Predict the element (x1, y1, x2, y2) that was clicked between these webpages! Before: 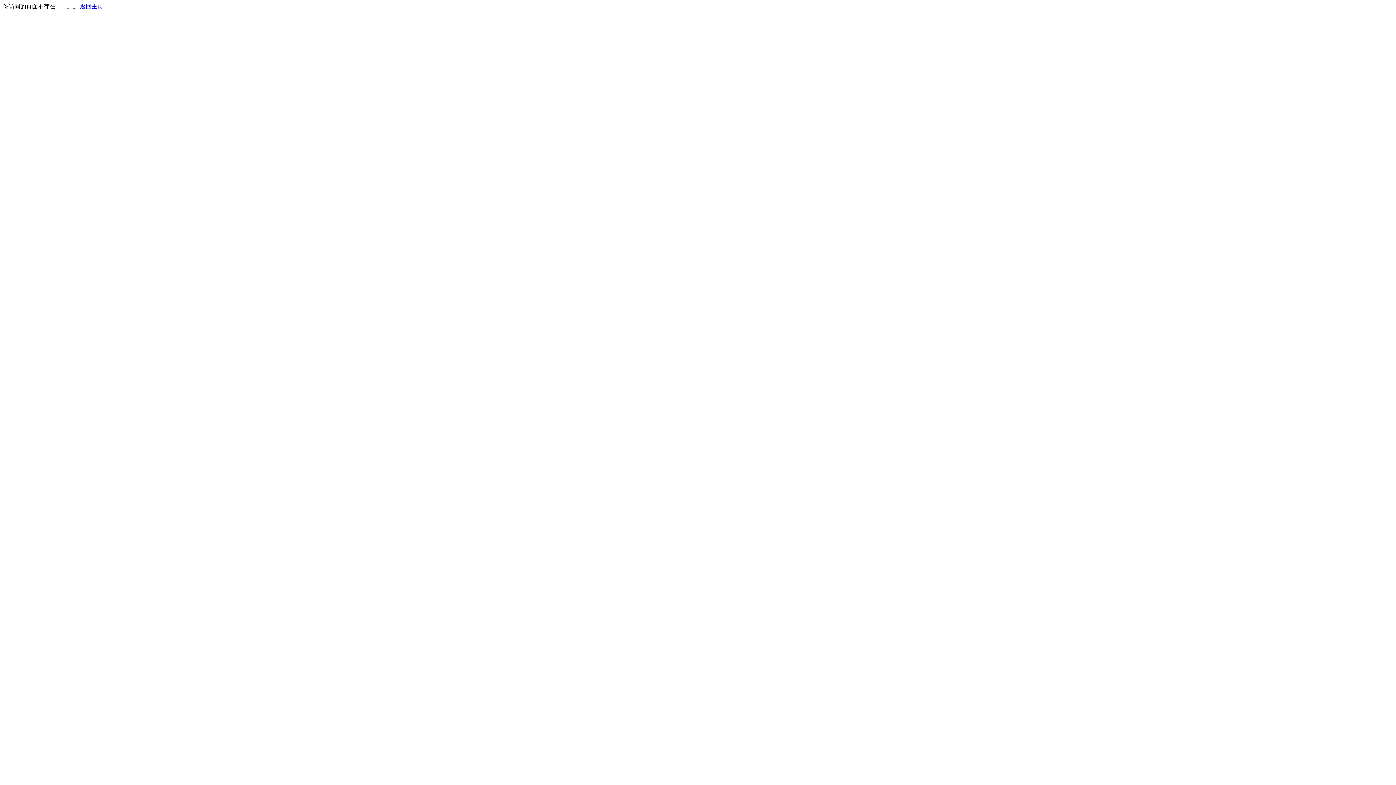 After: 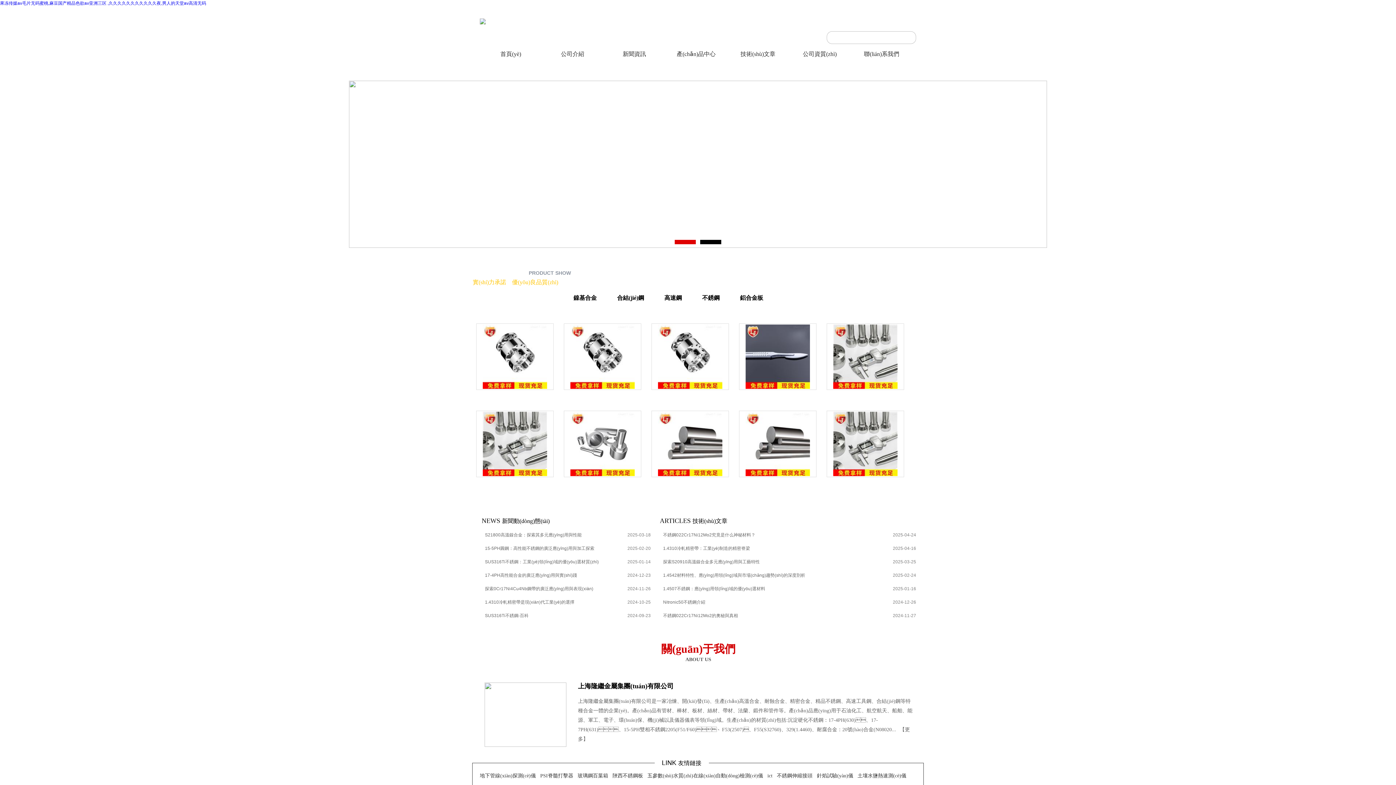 Action: bbox: (80, 3, 103, 9) label: 返回主页